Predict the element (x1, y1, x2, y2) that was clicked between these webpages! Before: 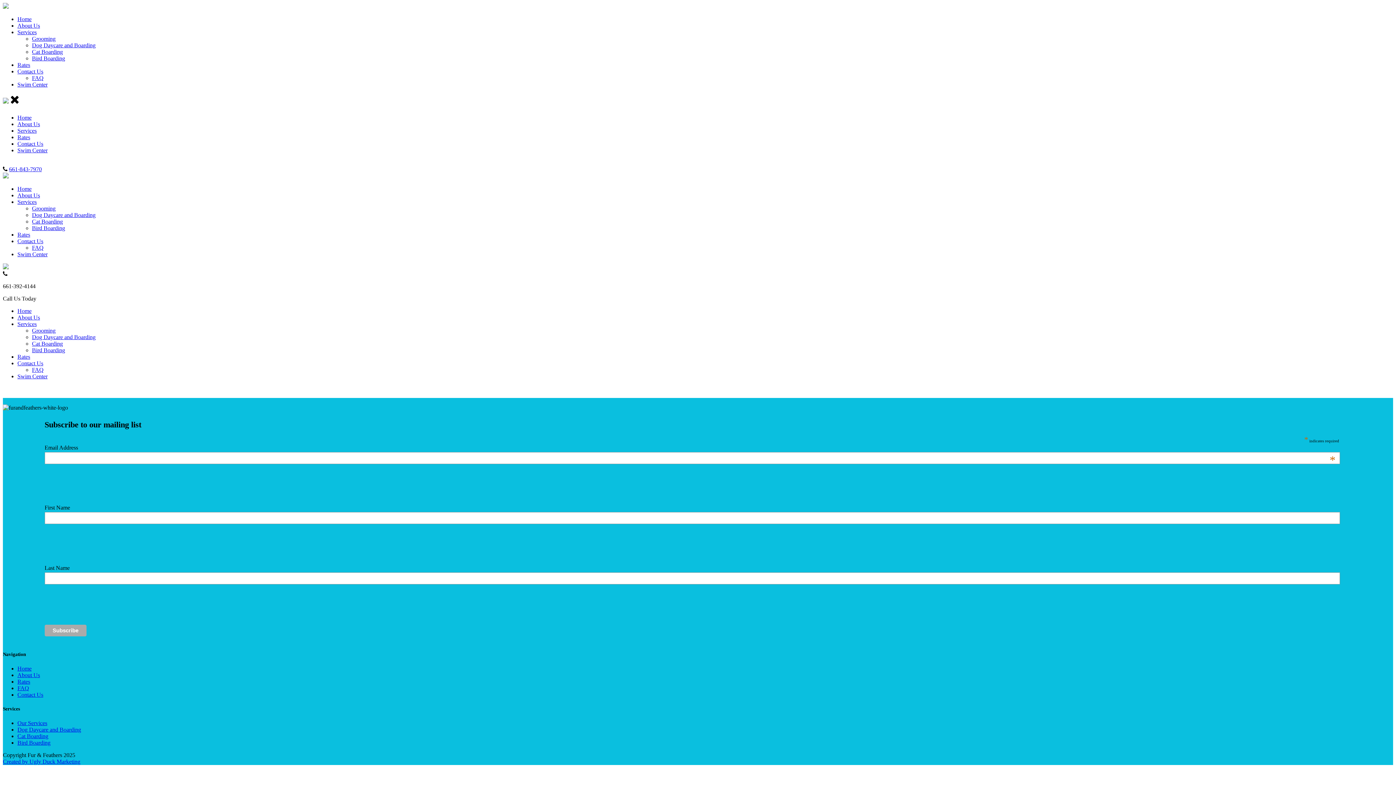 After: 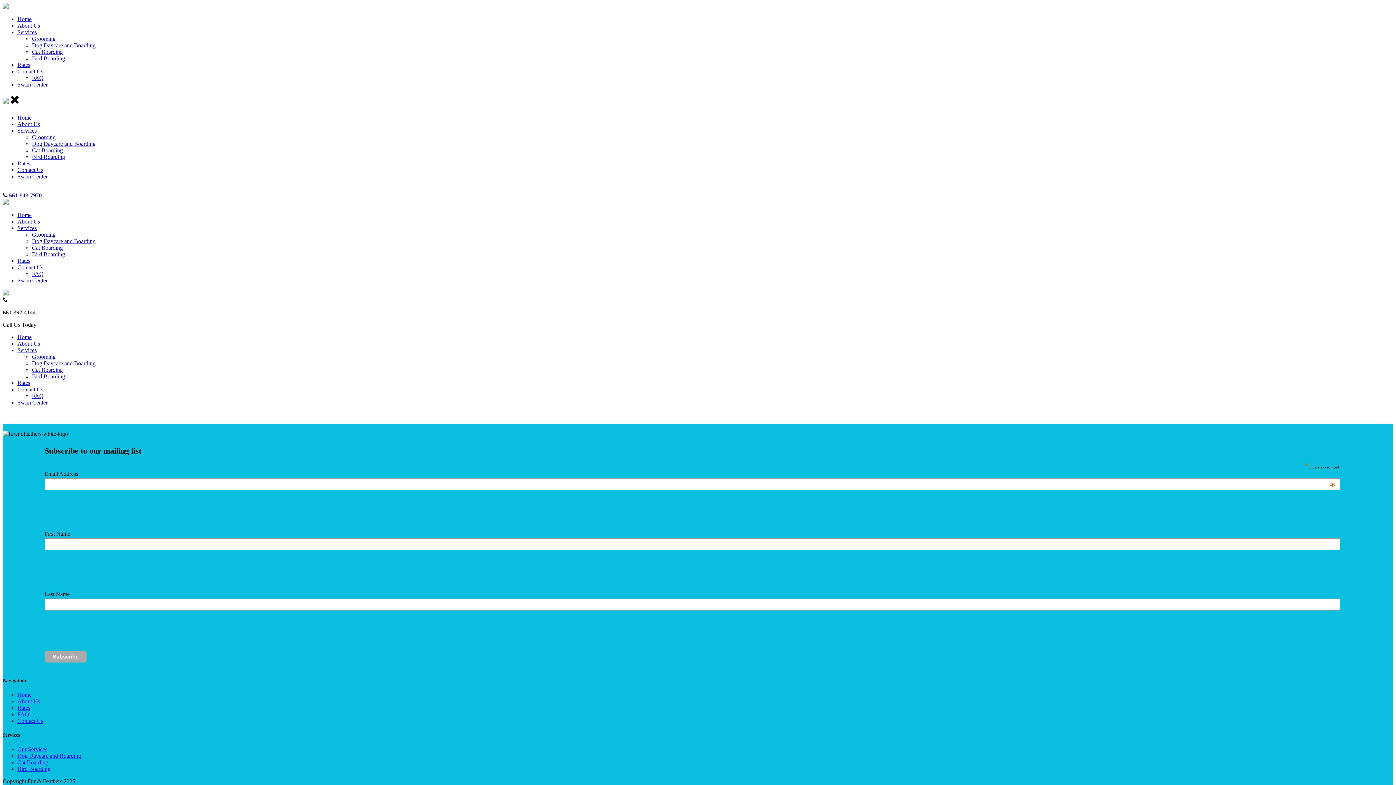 Action: label: Services bbox: (17, 127, 36, 133)